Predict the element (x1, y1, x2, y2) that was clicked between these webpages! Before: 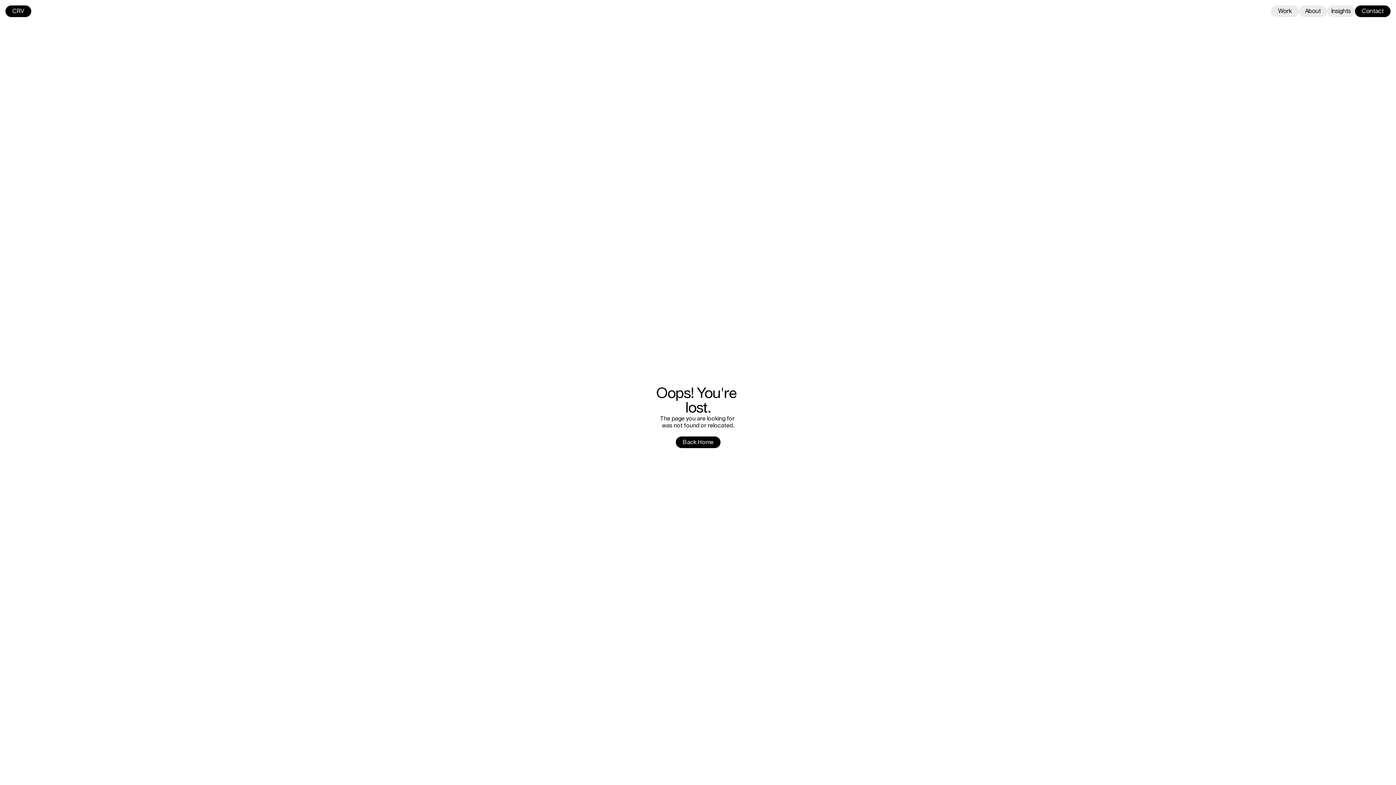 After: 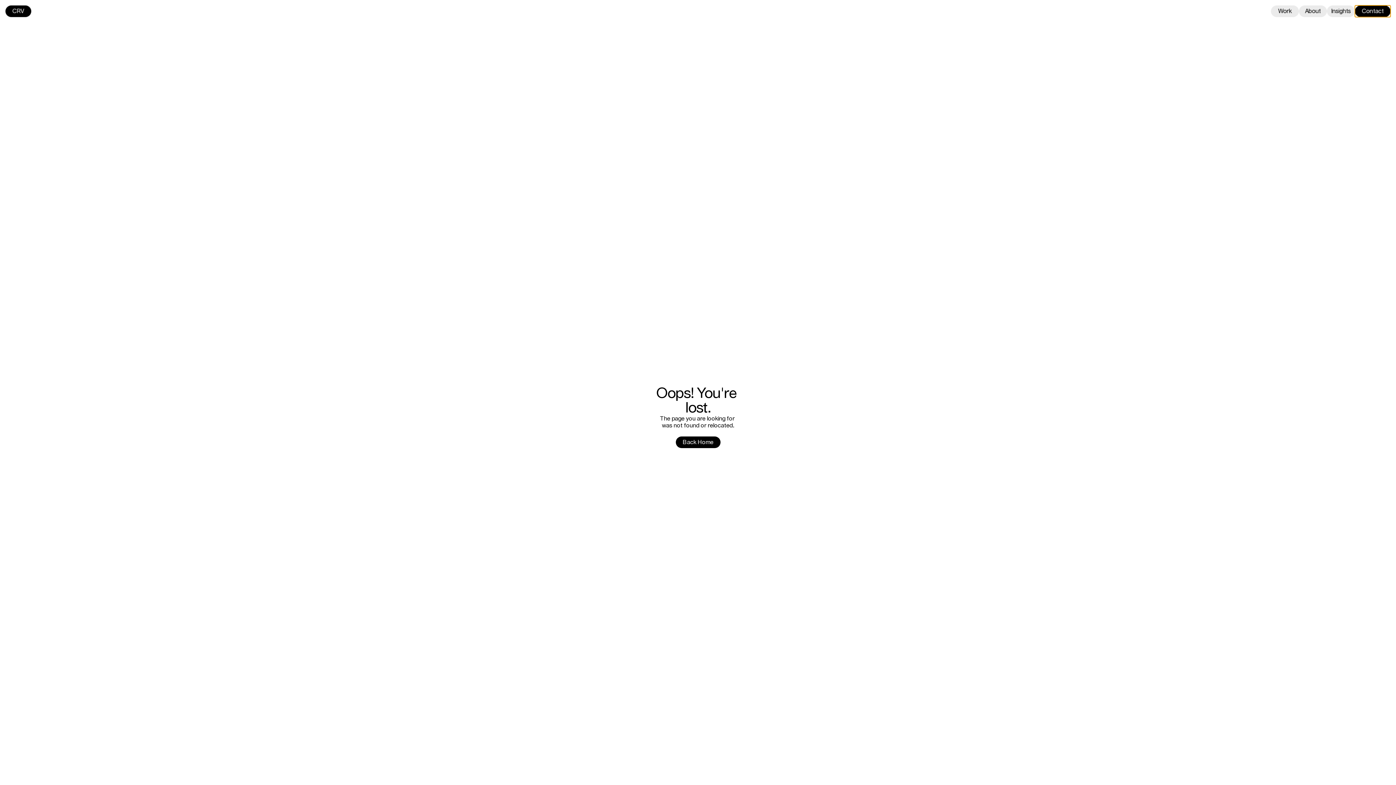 Action: bbox: (1355, 5, 1390, 17) label: Contact